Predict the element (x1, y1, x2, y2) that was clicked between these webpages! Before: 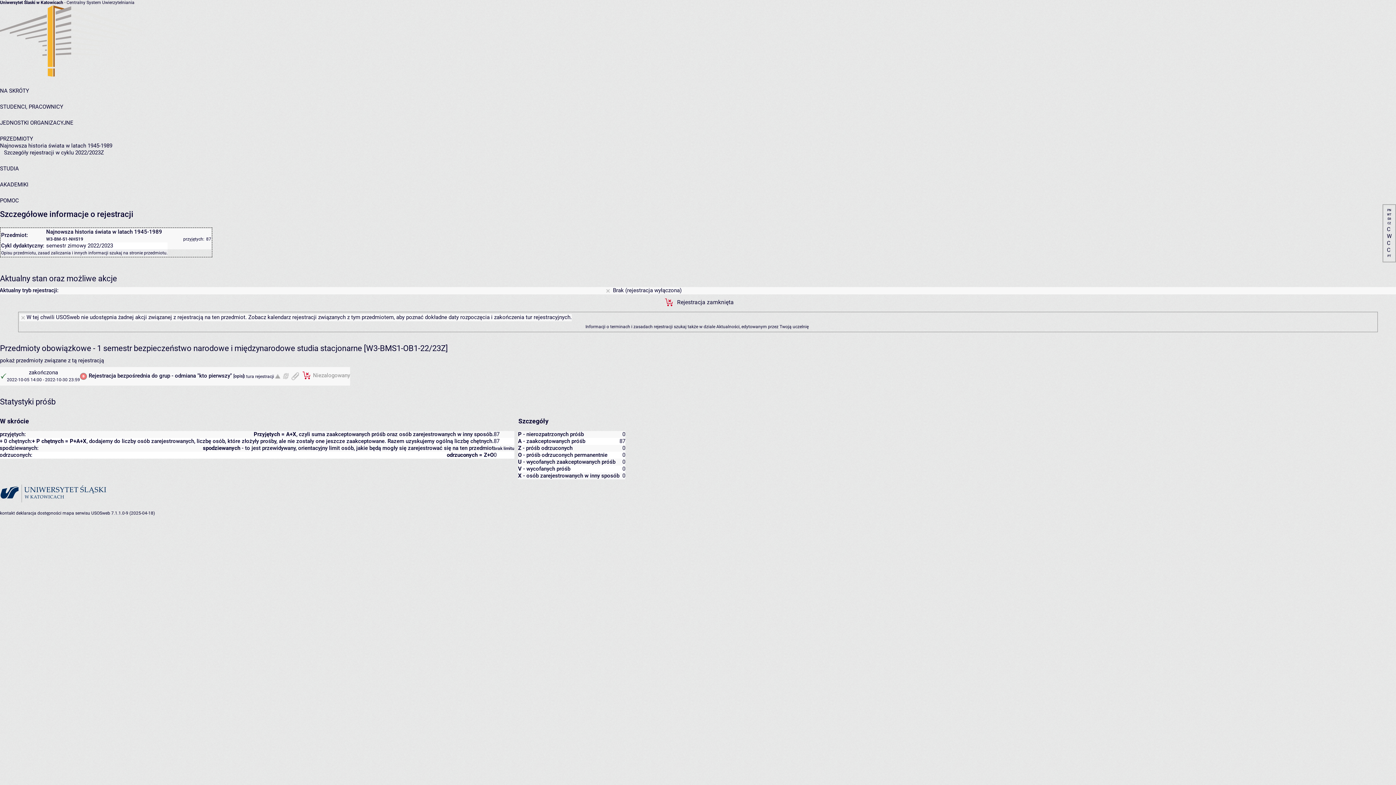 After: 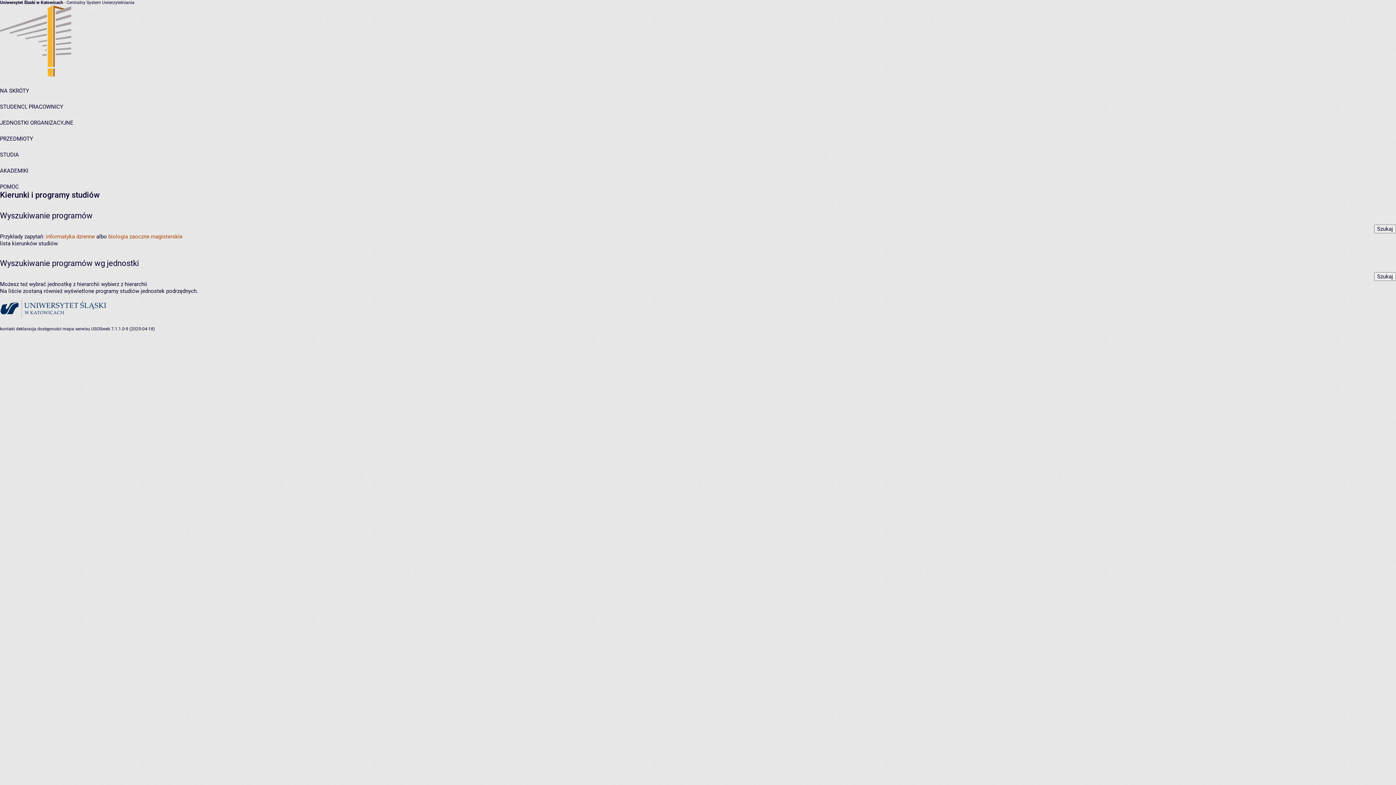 Action: bbox: (0, 165, 18, 172) label: STUDIA